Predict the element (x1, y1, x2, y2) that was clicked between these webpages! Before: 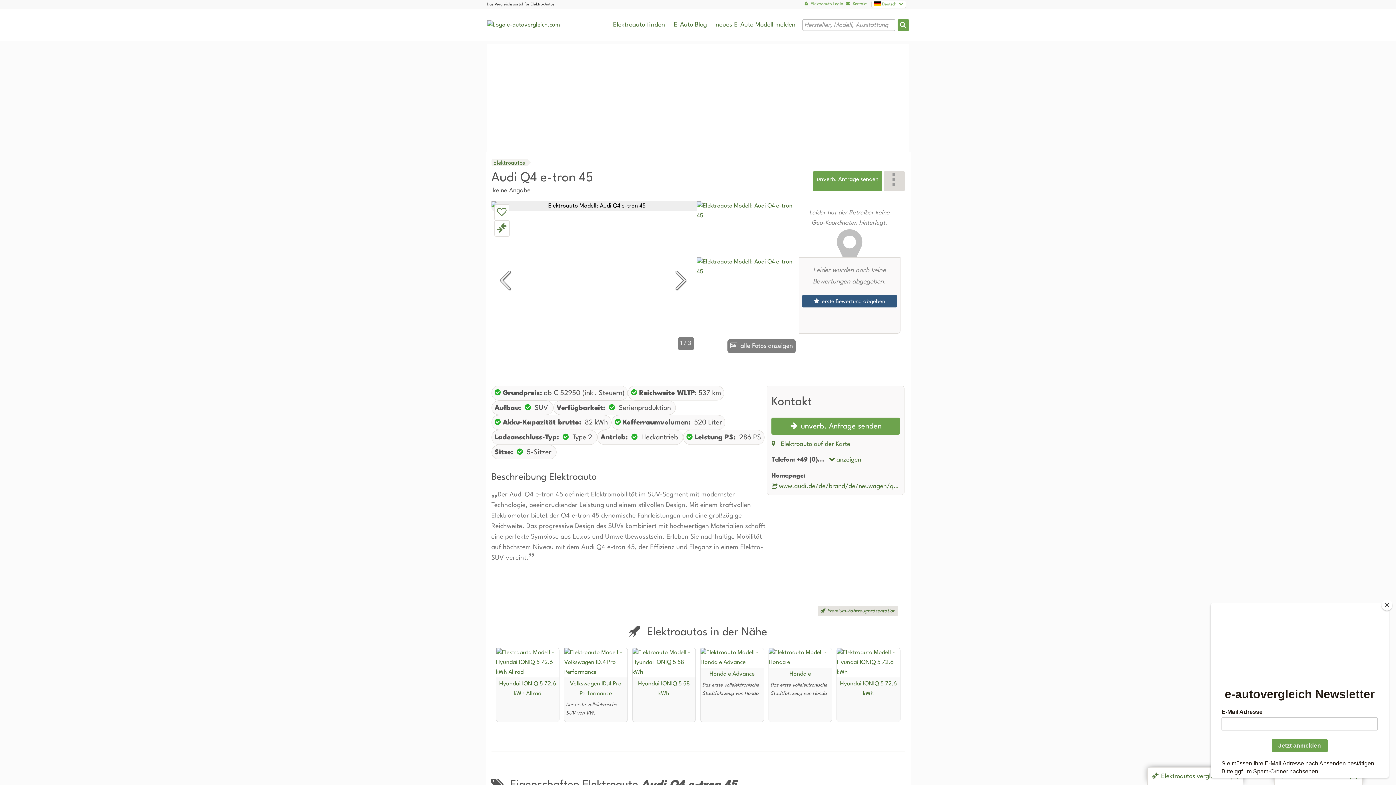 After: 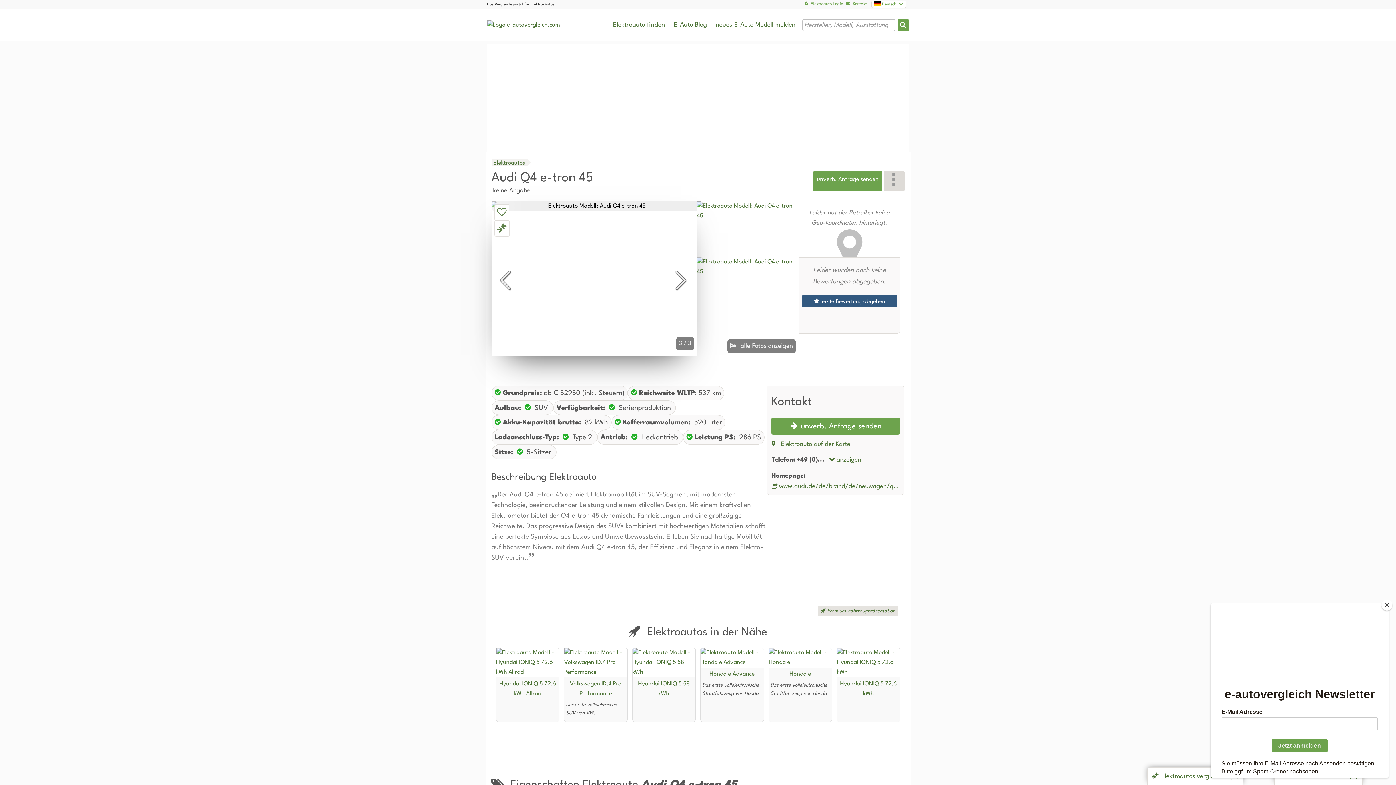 Action: label: zurückblättern bbox: (491, 201, 527, 356)